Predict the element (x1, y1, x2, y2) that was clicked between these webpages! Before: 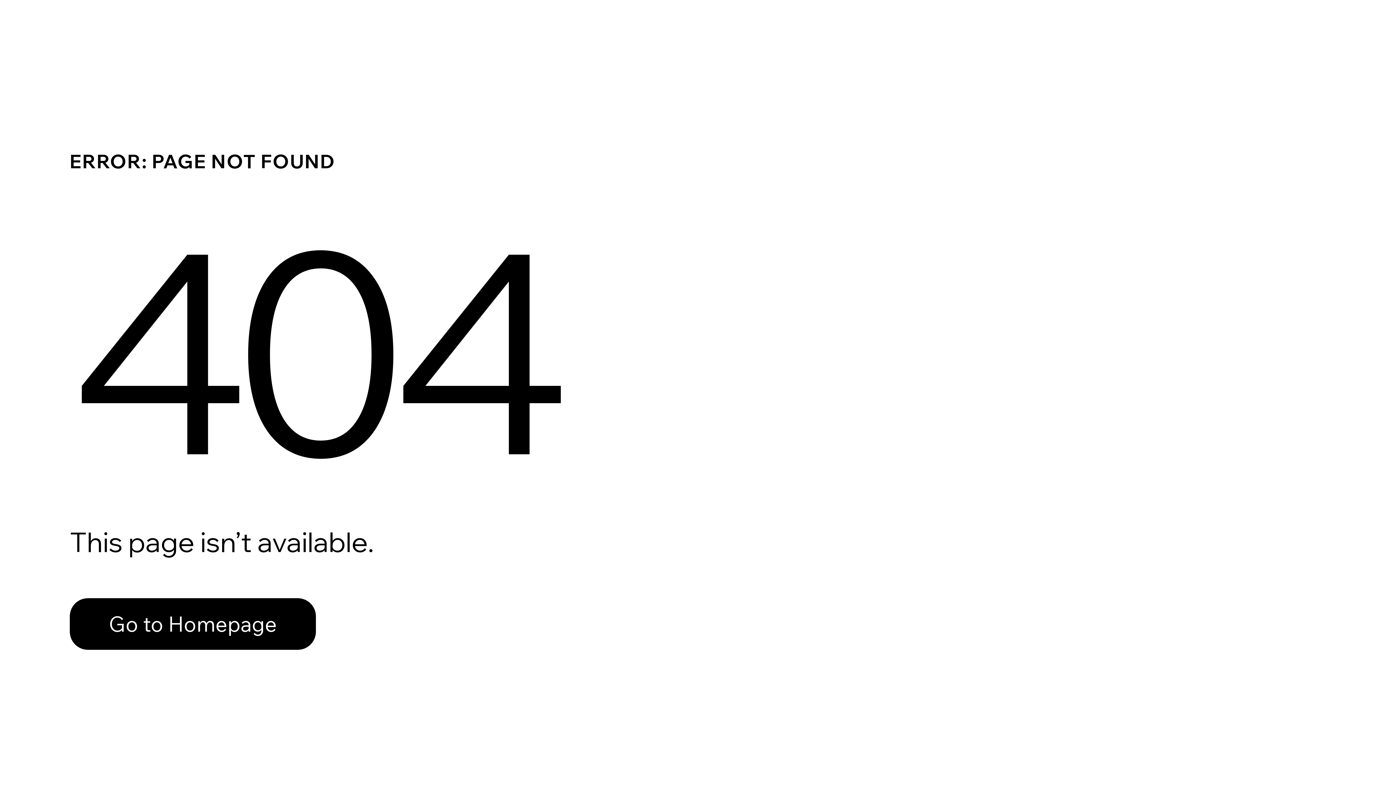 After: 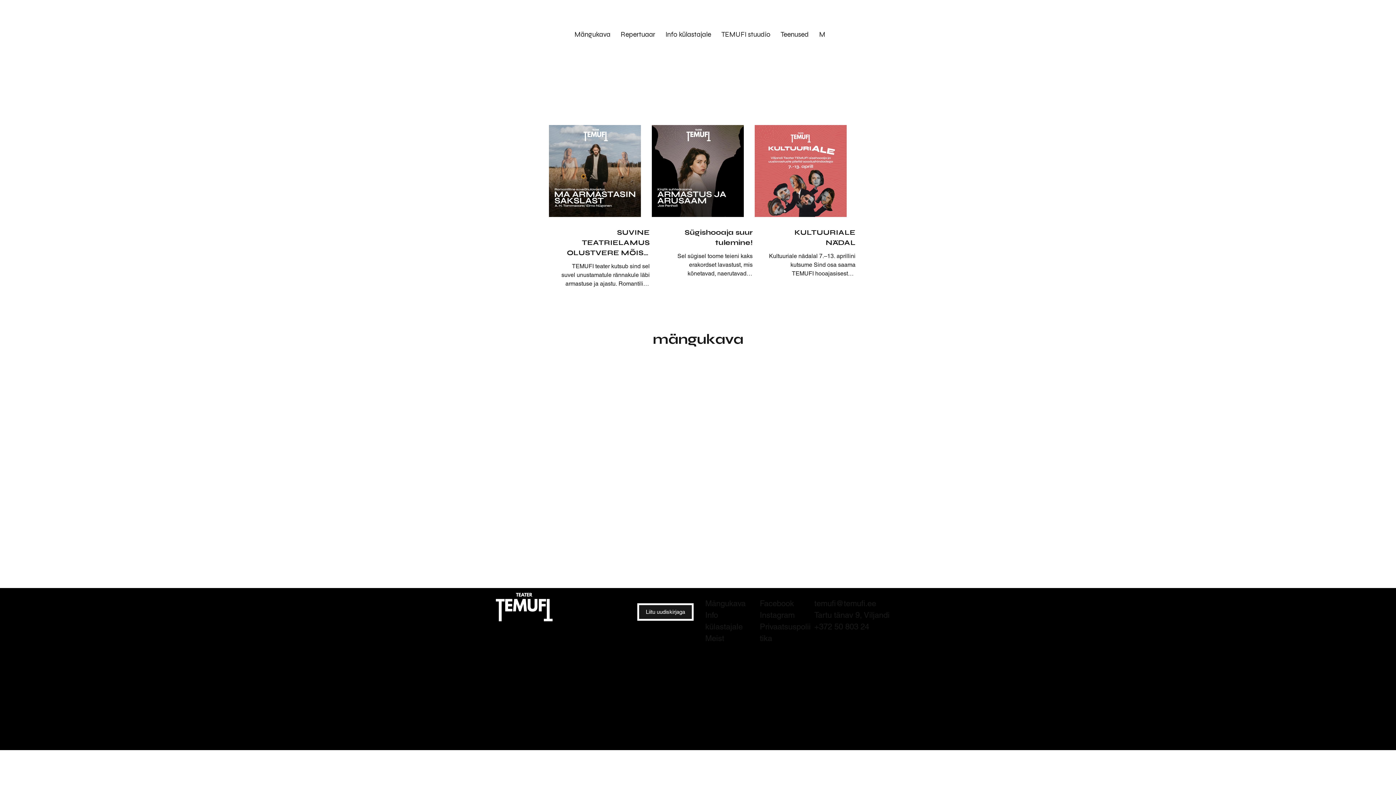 Action: bbox: (69, 598, 316, 650) label: Go to Homepage